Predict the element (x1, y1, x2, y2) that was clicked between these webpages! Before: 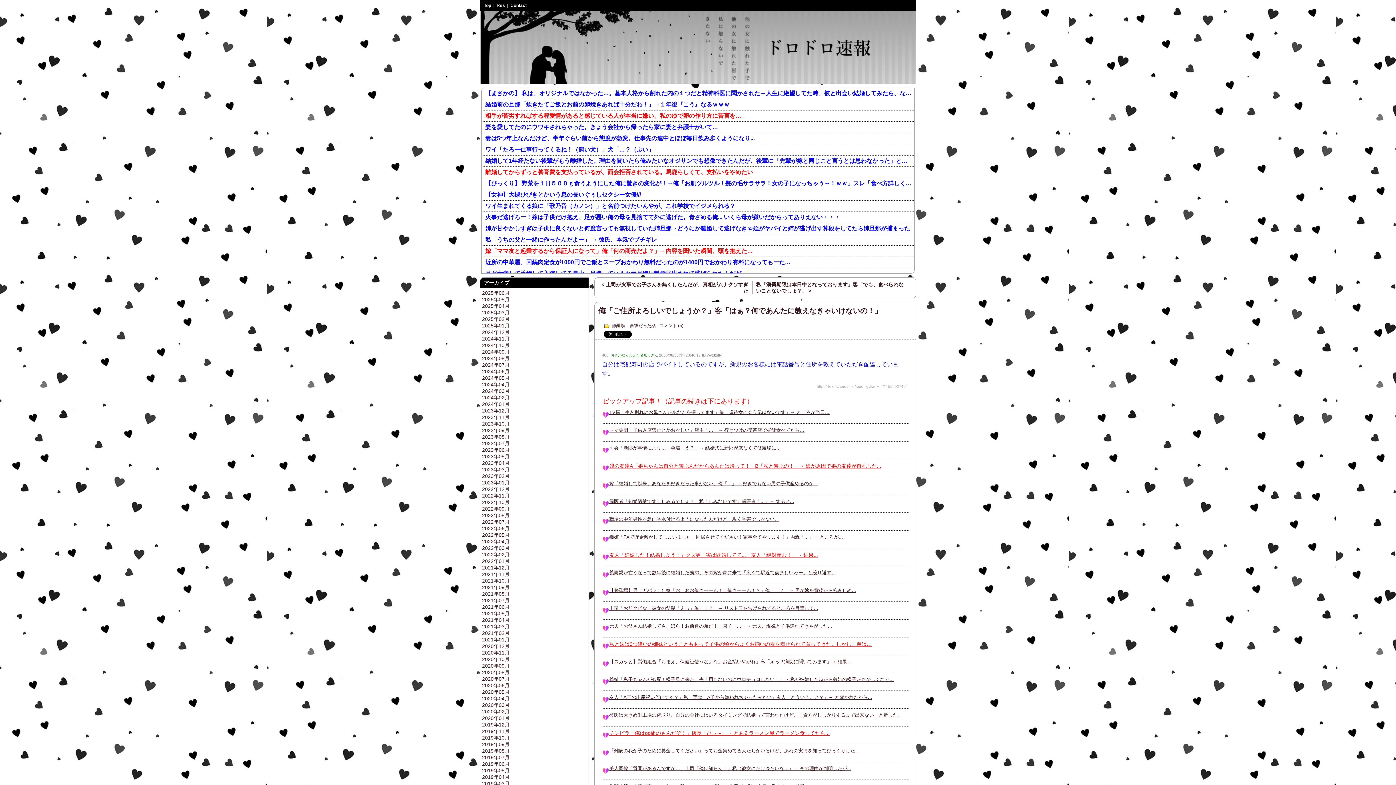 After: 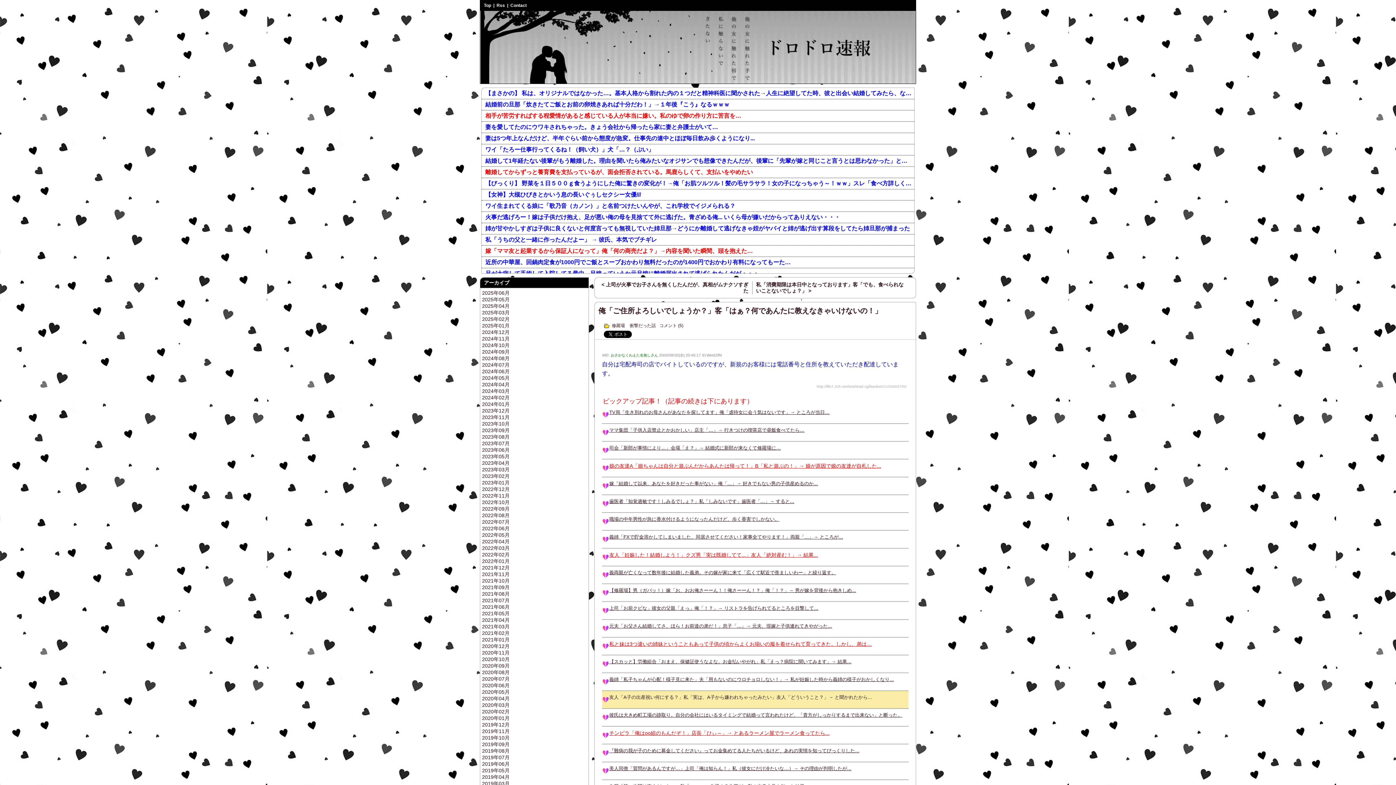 Action: bbox: (609, 694, 872, 700) label: 友人「A子の出産祝い何にする？」私「実は、A子から嫌われちゃったみたい」友人「どういうこと？」→ と聞かれたから...